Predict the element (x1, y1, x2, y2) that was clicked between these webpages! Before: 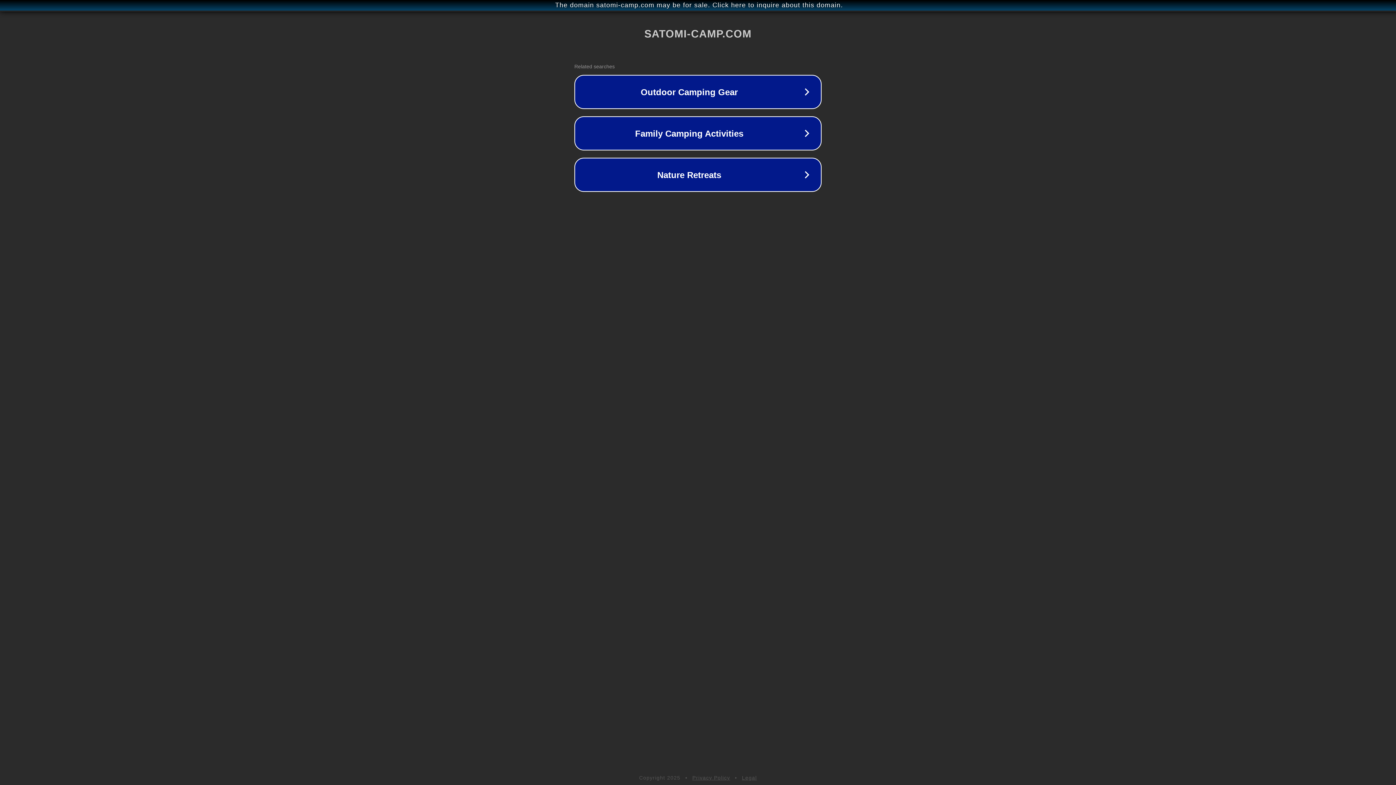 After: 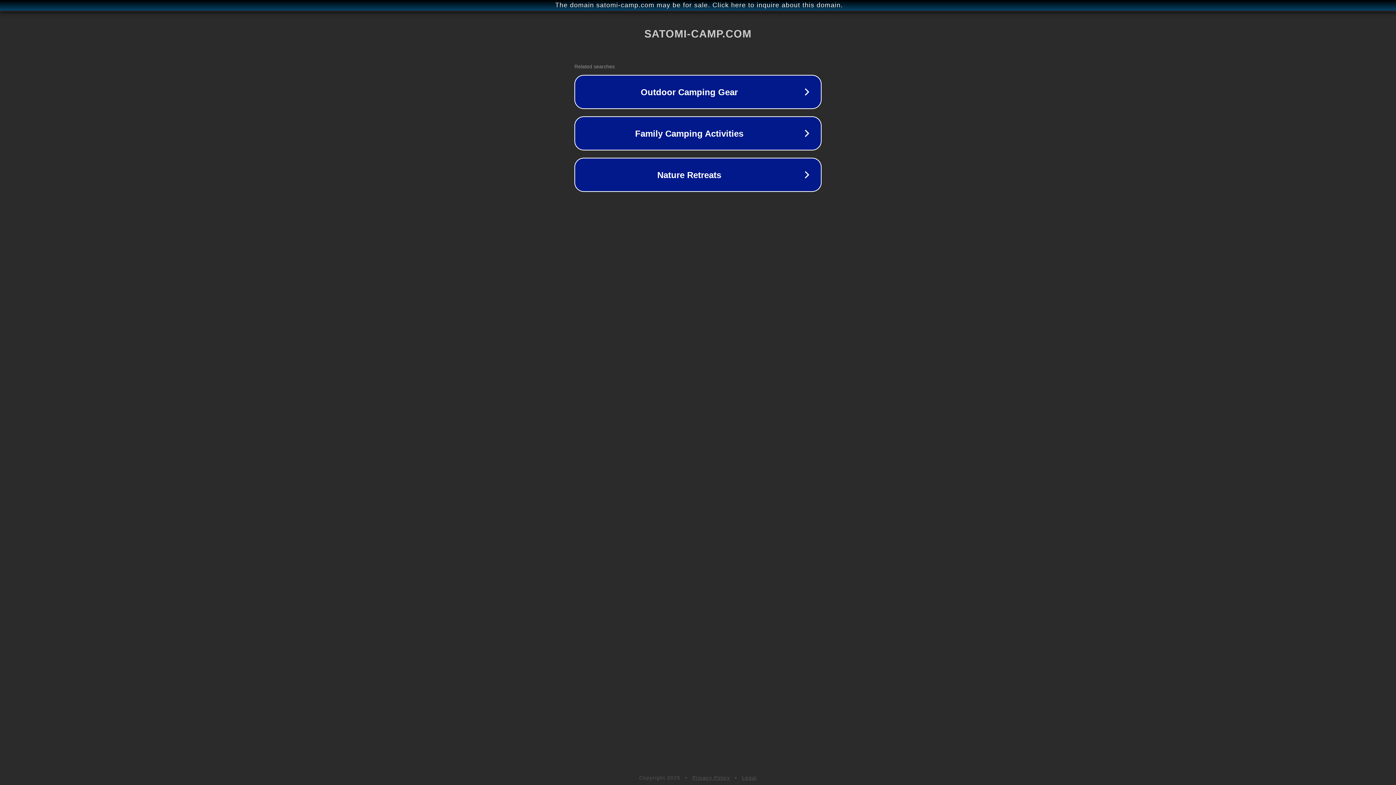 Action: bbox: (692, 775, 730, 781) label: Privacy Policy